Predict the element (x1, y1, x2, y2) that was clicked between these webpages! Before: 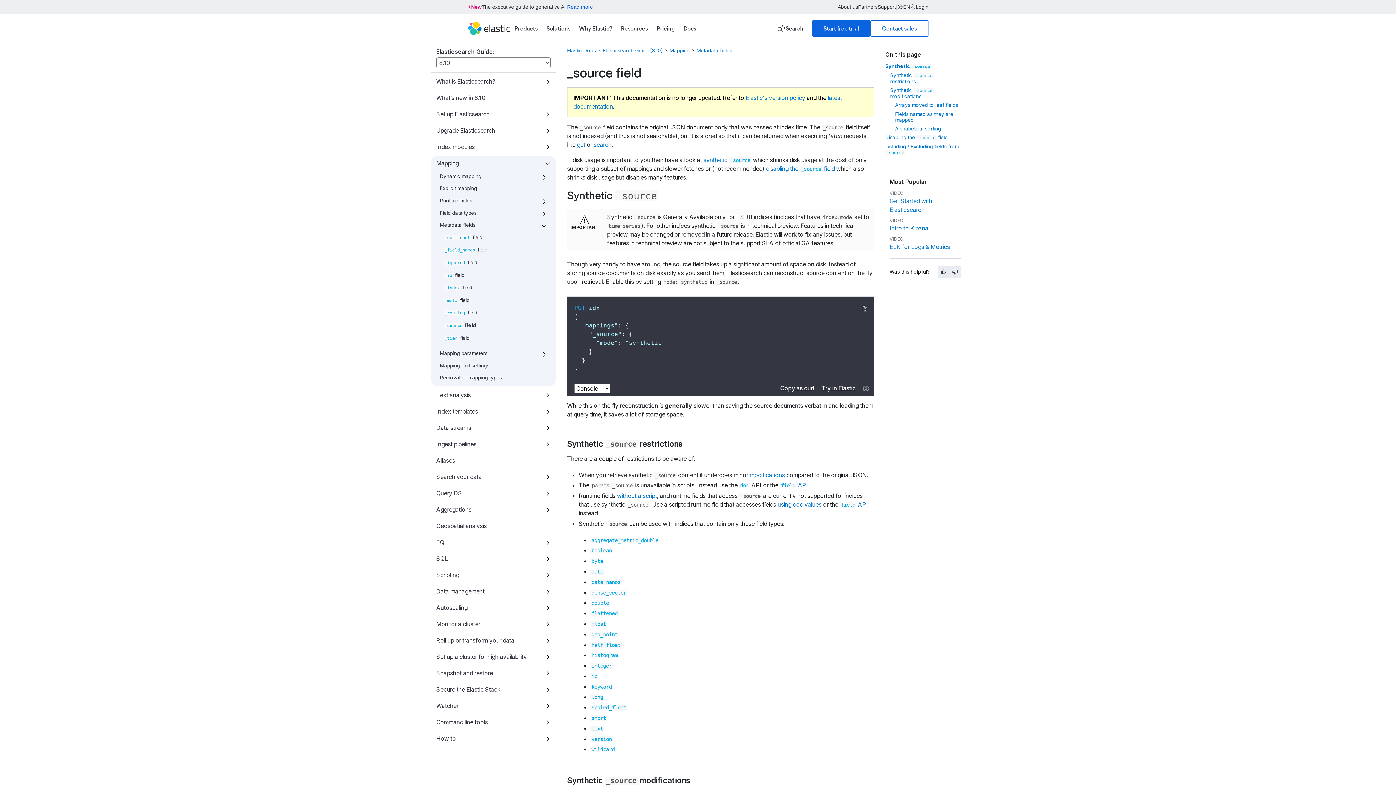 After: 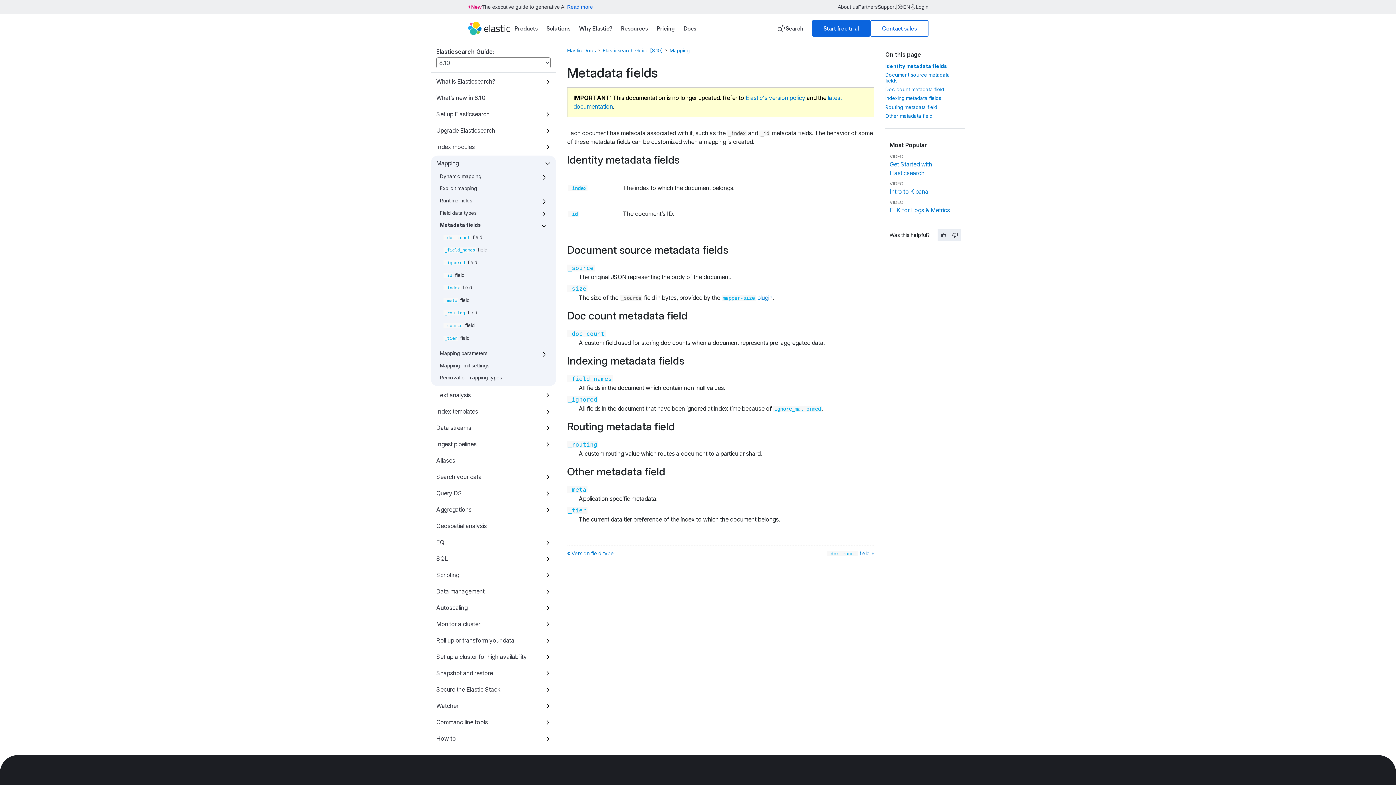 Action: bbox: (440, 222, 475, 228) label: Metadata fields